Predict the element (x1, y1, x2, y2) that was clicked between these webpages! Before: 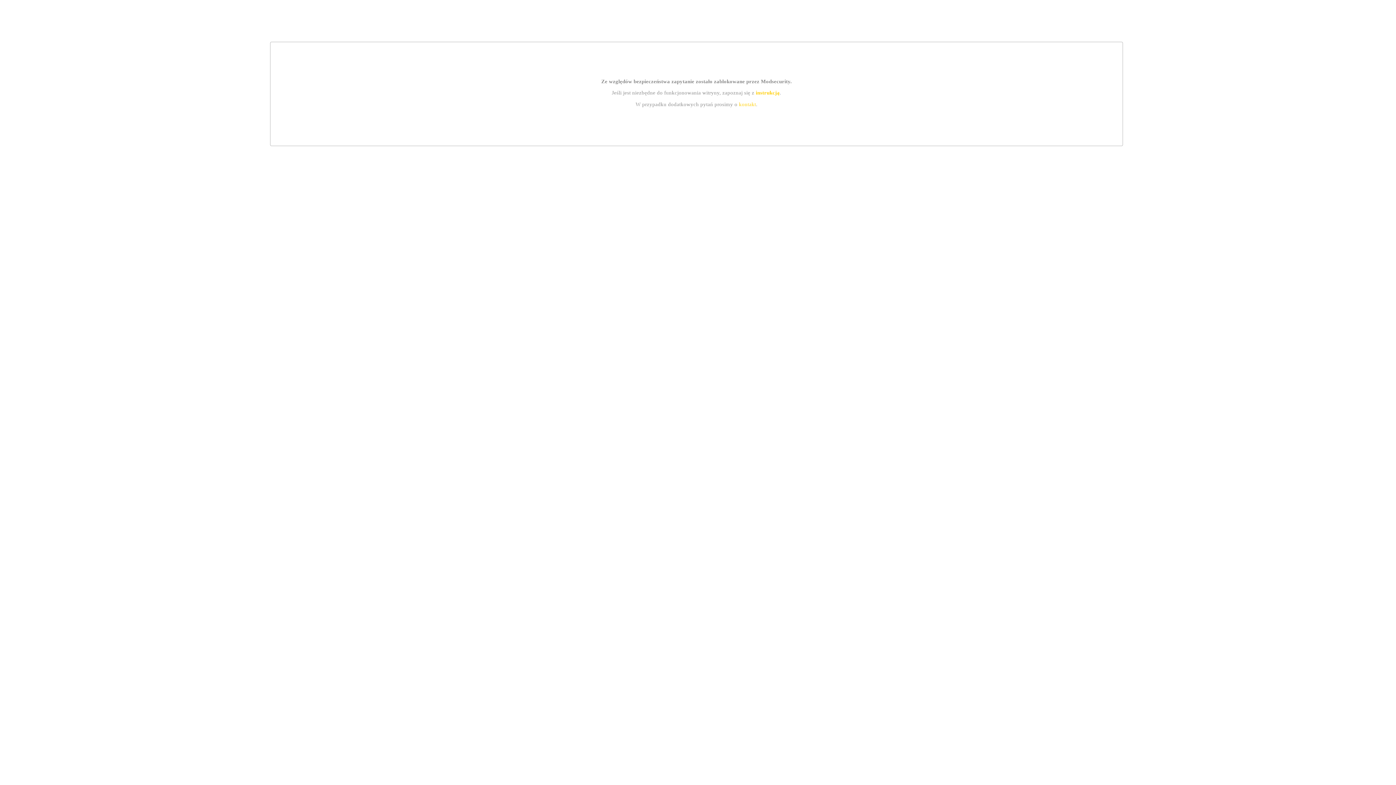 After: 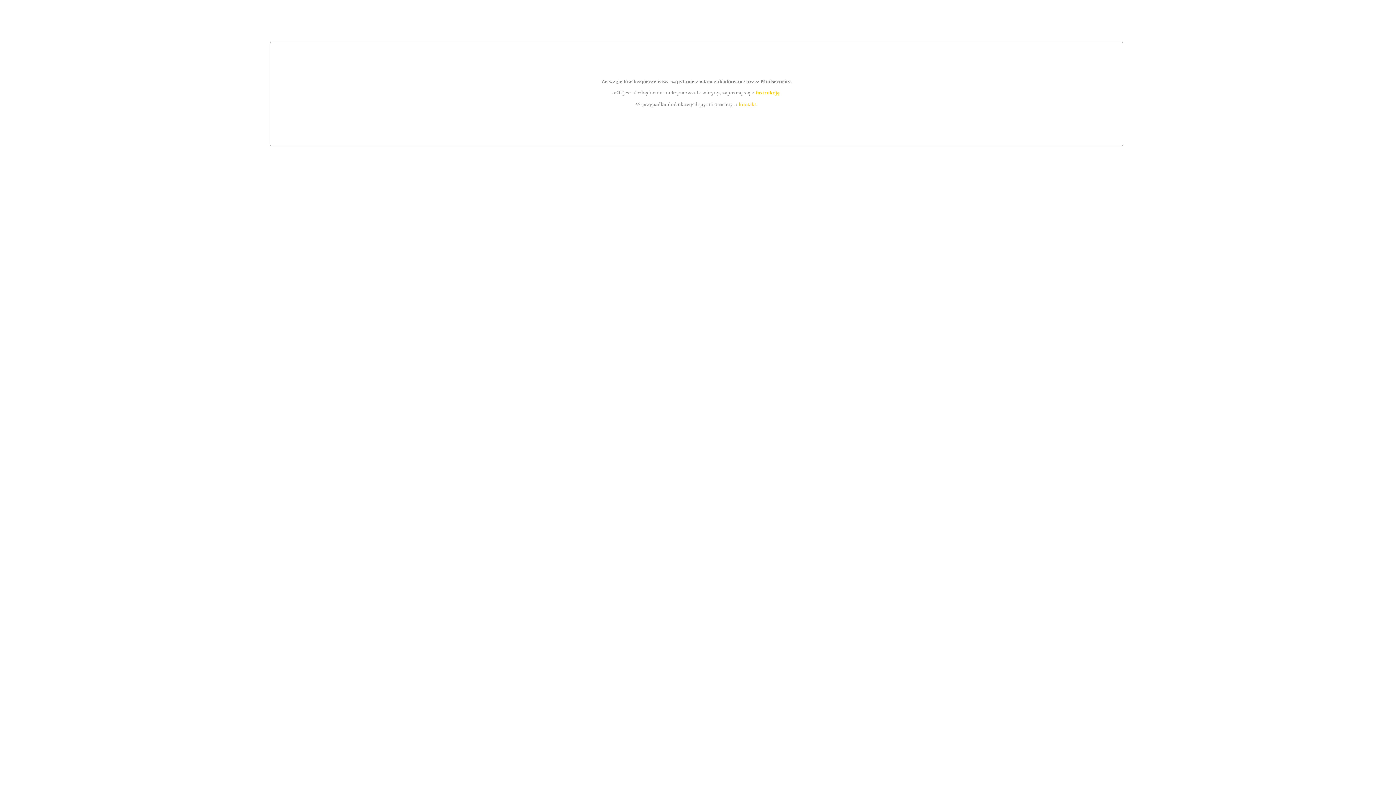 Action: bbox: (739, 101, 756, 107) label: kontakt